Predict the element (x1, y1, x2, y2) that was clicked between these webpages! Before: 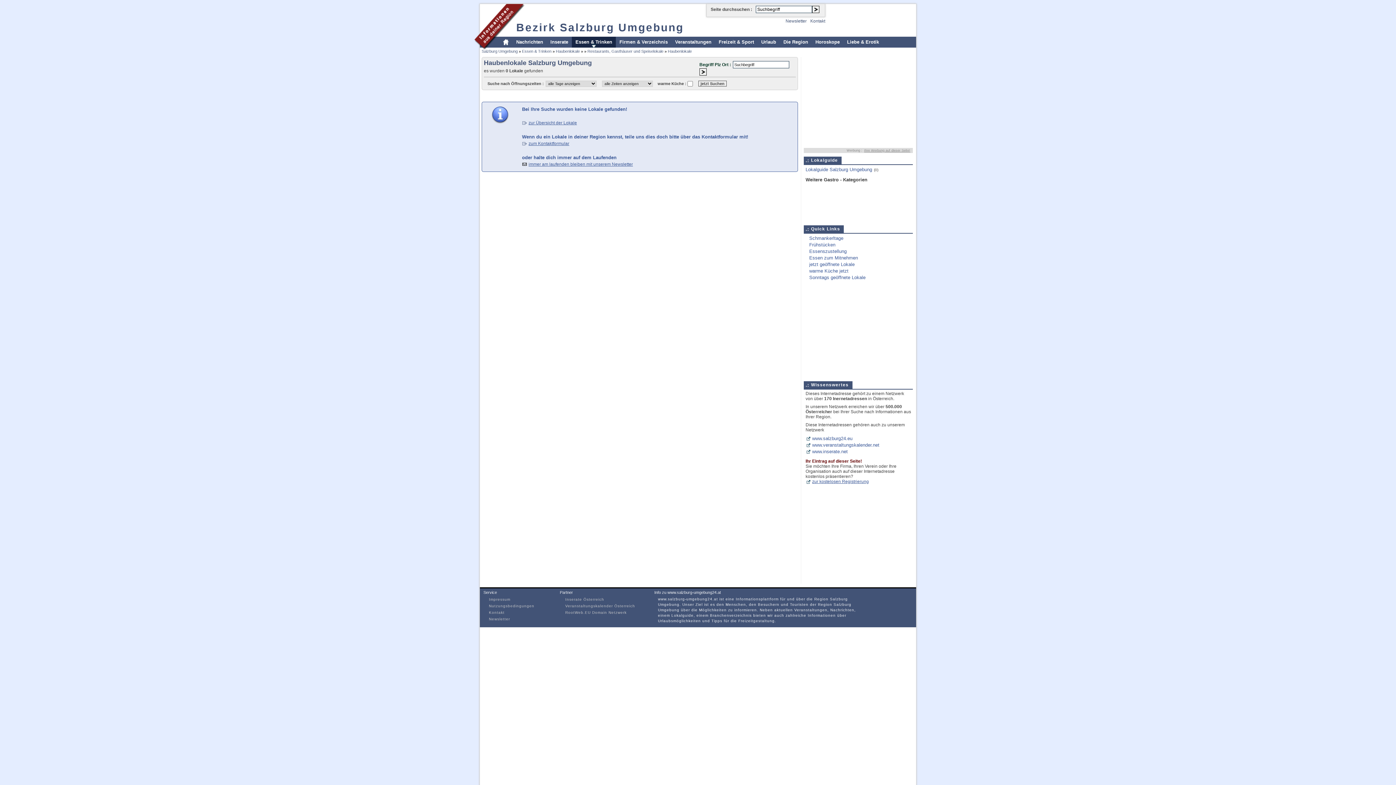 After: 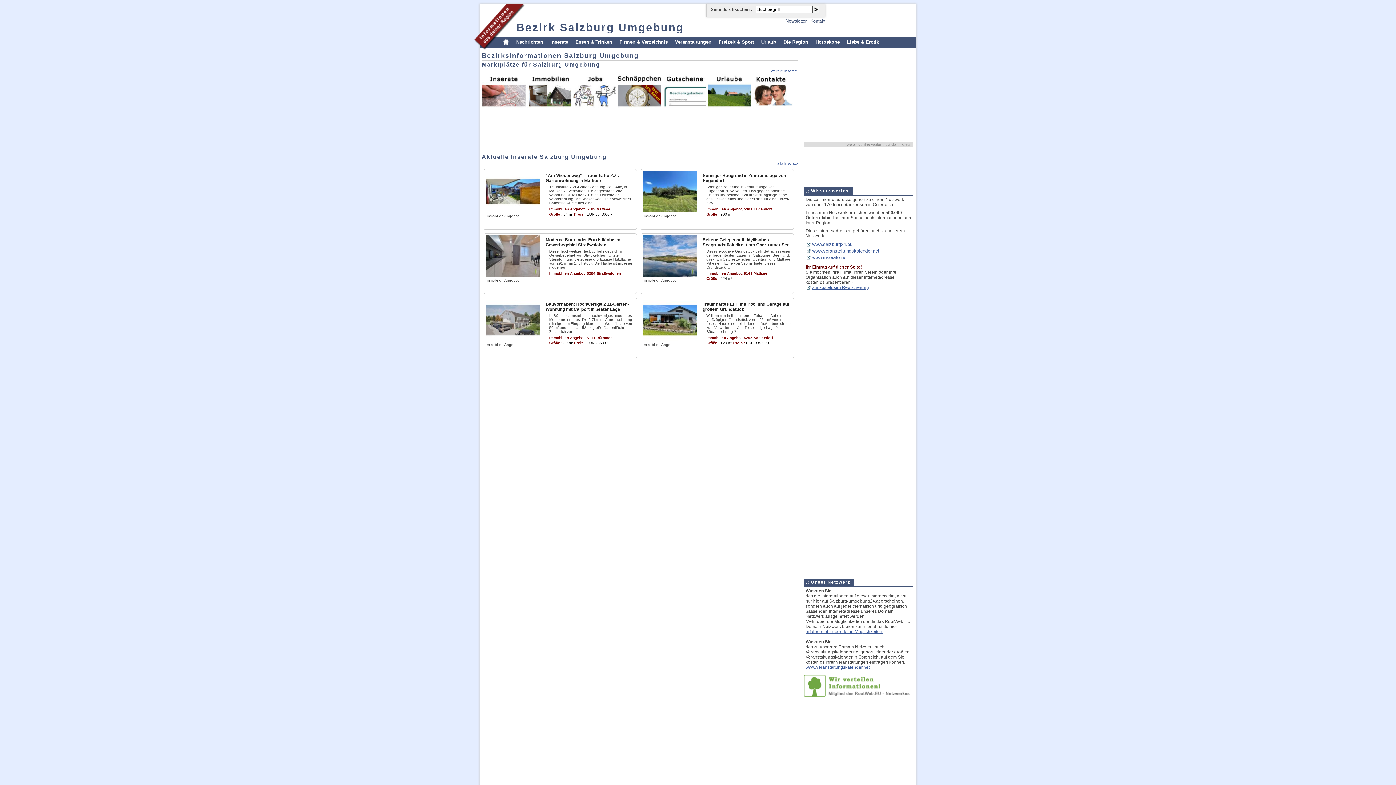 Action: bbox: (481, 49, 517, 53) label: Salzburg Umgebung